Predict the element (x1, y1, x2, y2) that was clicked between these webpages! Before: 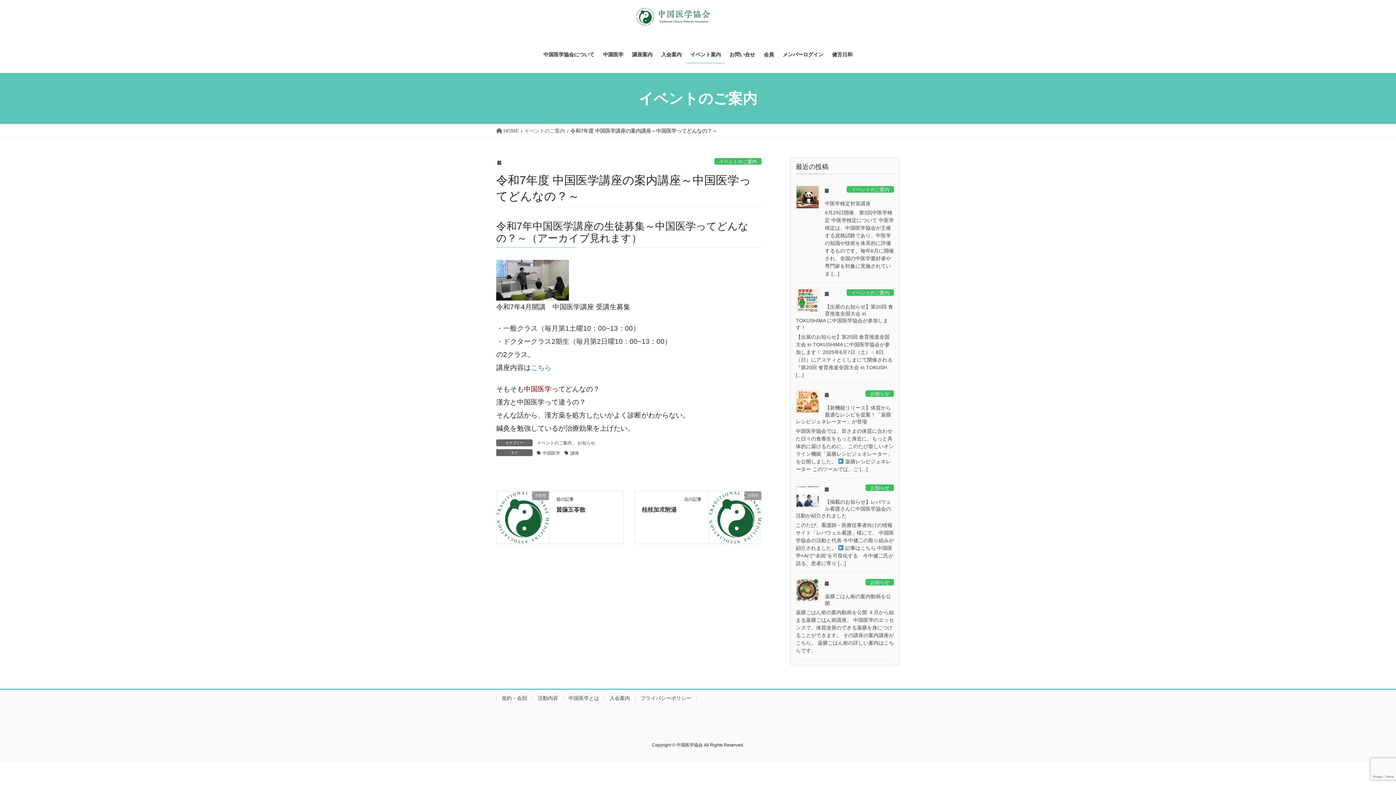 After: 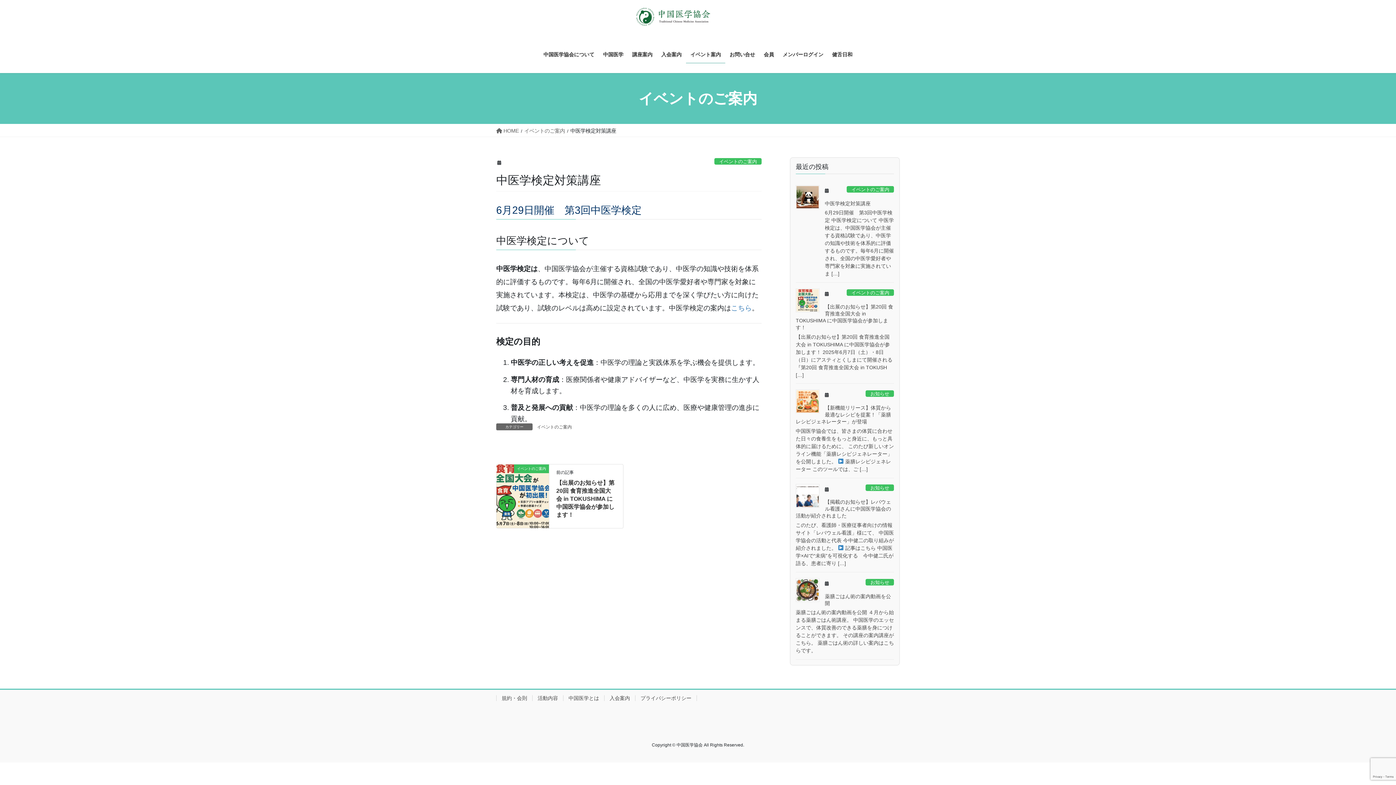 Action: bbox: (796, 185, 819, 209)